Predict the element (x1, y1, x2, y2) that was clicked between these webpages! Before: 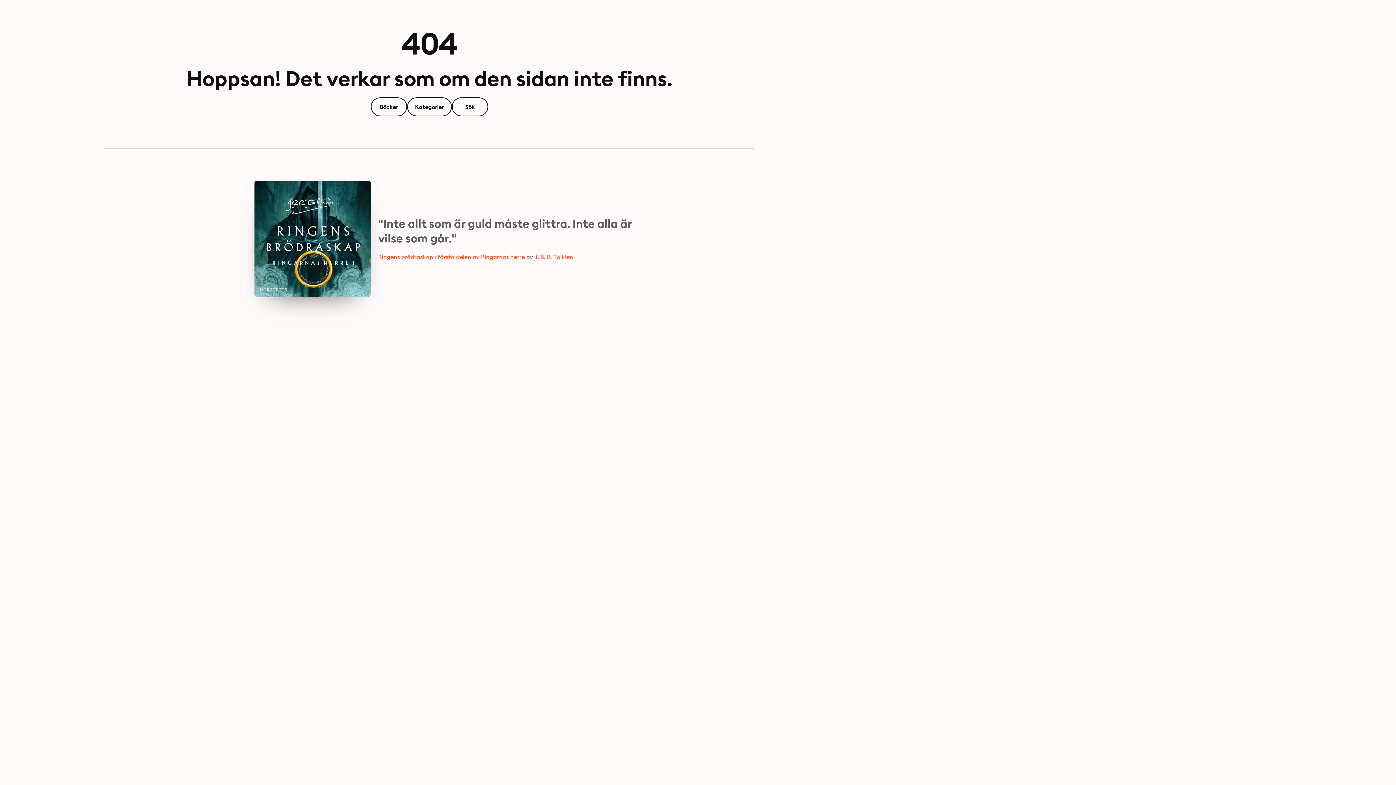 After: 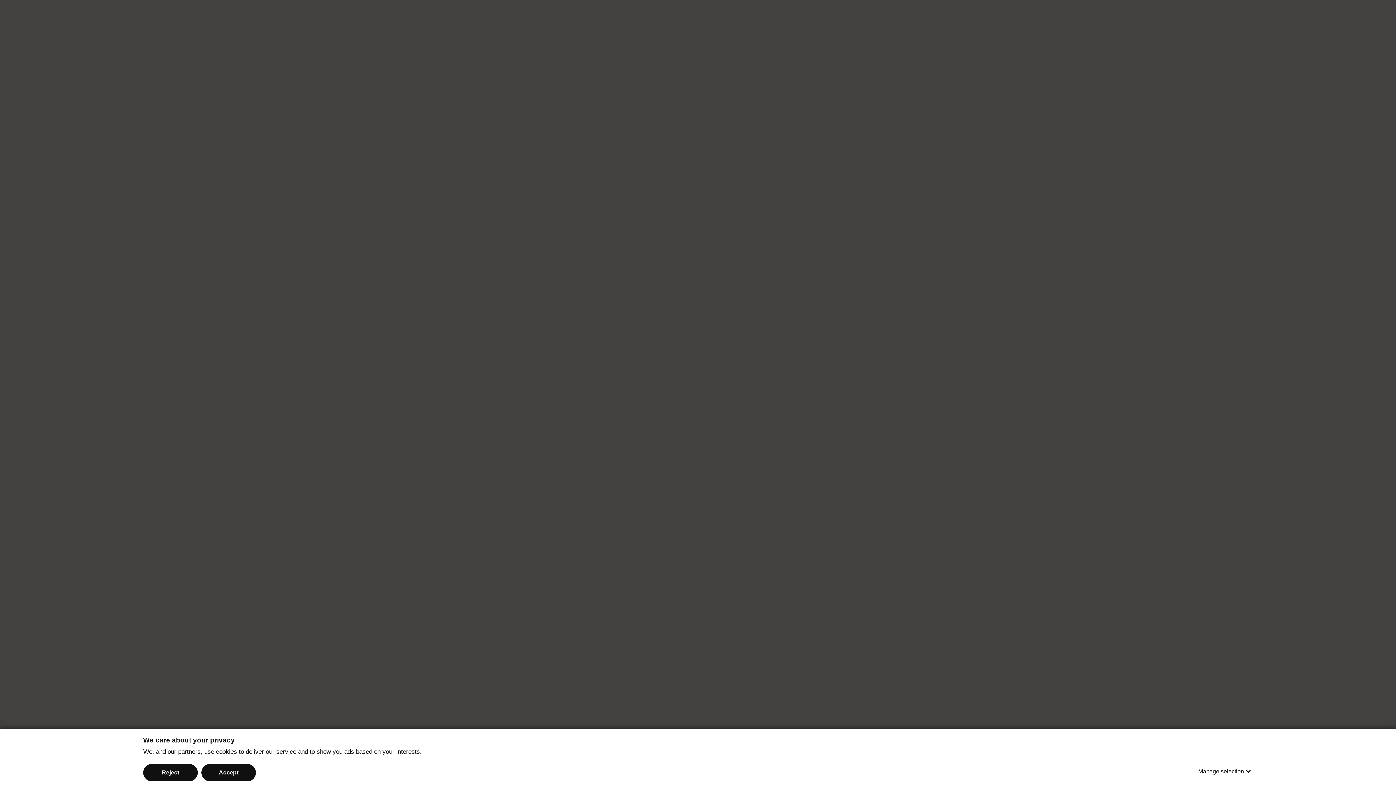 Action: label: Ringens brödraskap : första delen av Ringarnas herre bbox: (378, 253, 524, 260)